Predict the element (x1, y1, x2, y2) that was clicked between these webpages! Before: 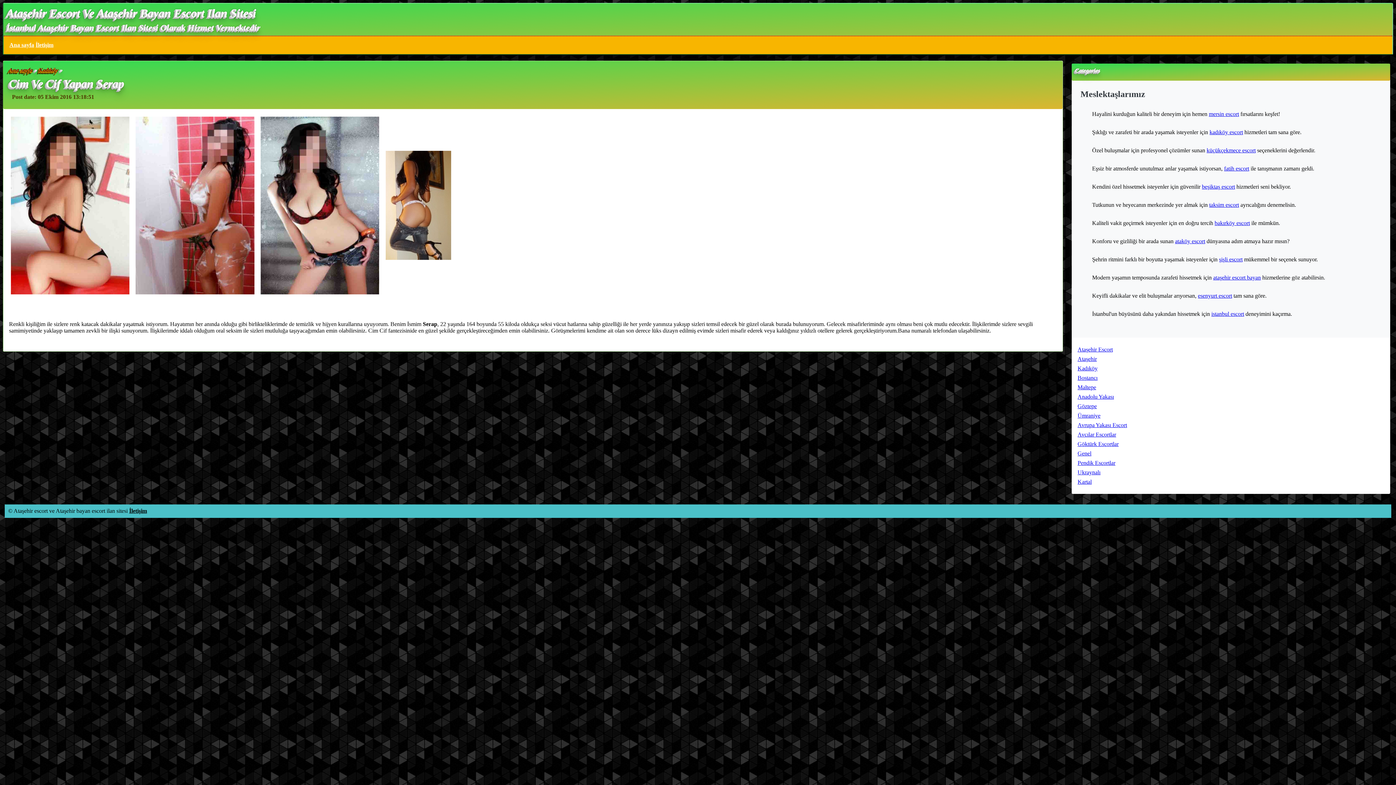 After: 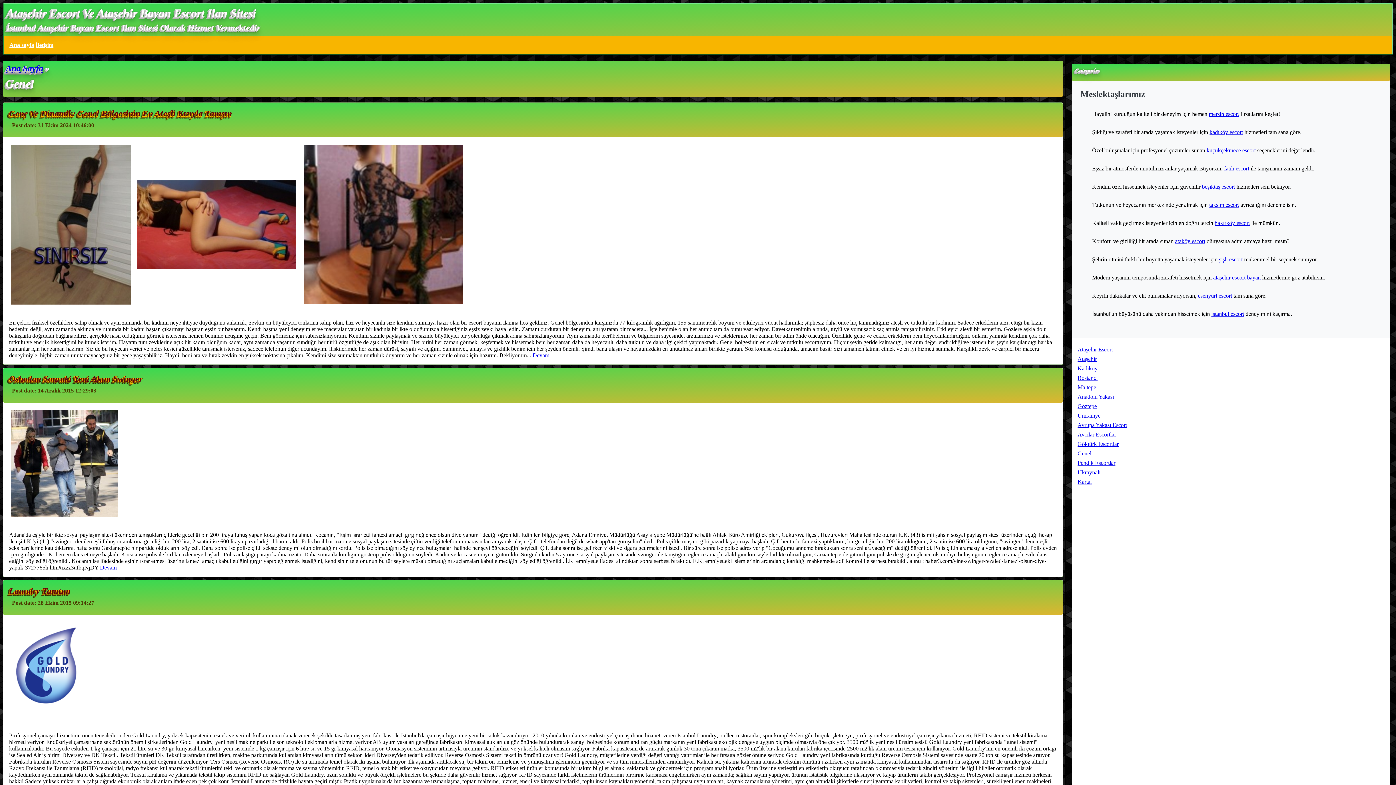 Action: label: Genel bbox: (1077, 450, 1091, 456)